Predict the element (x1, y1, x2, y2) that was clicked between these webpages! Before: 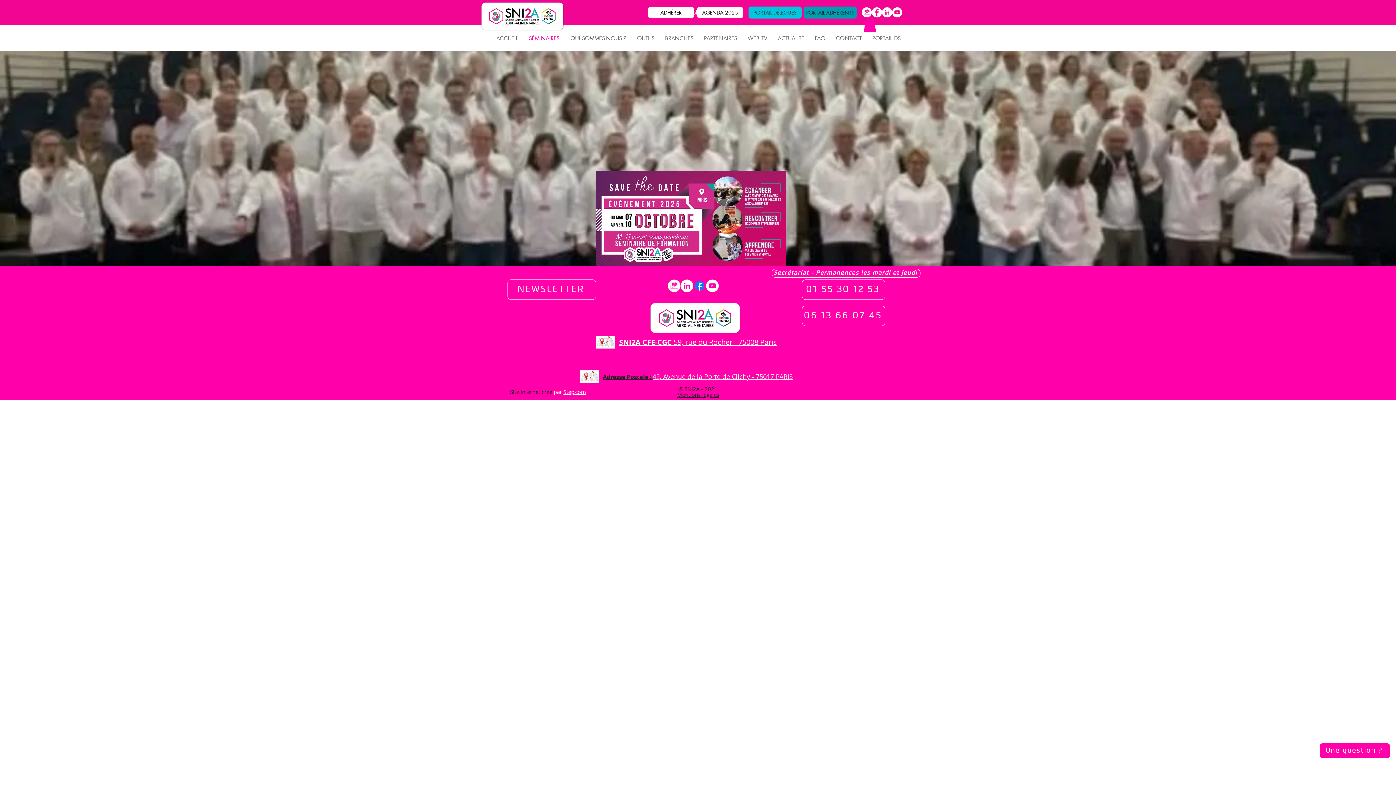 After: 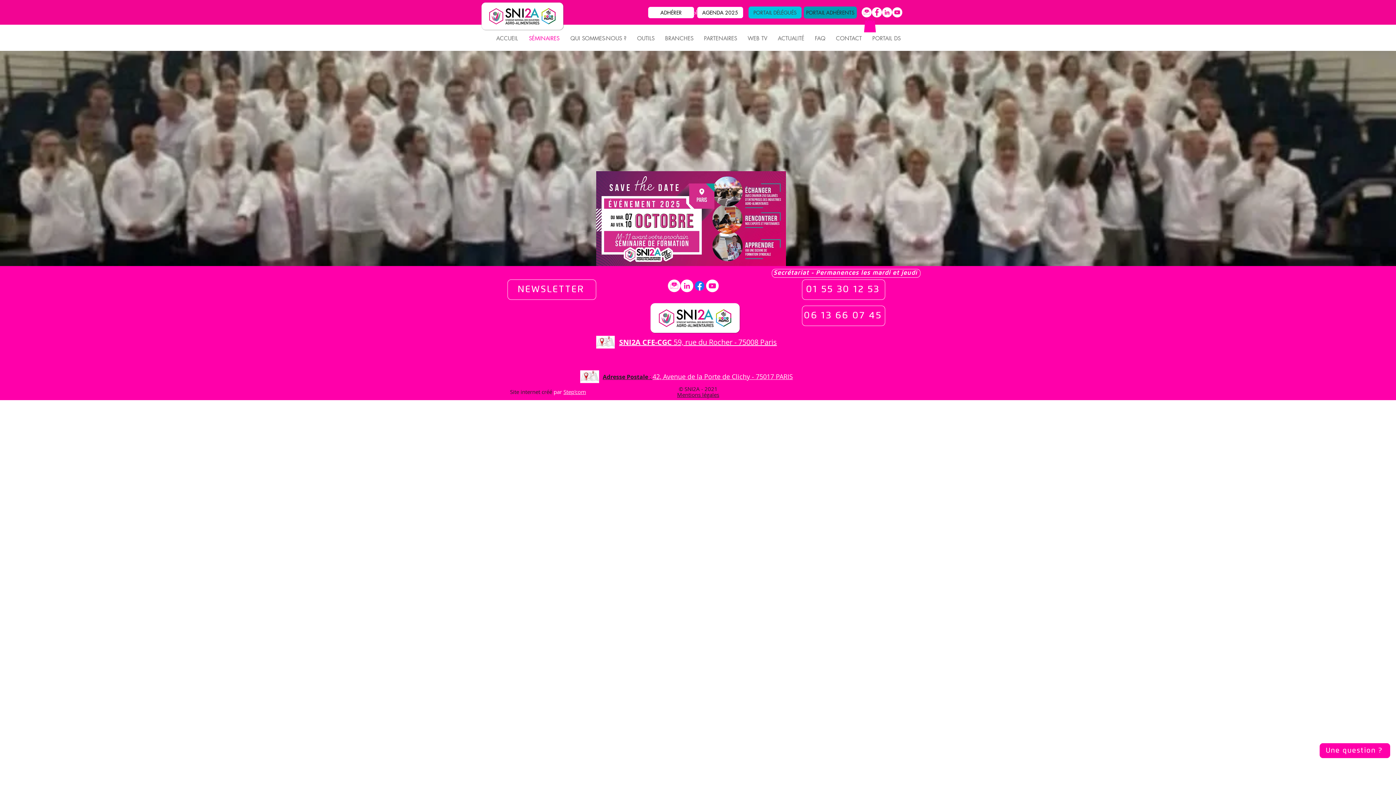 Action: bbox: (706, 279, 718, 292) label: YouTube - Cercle blanc